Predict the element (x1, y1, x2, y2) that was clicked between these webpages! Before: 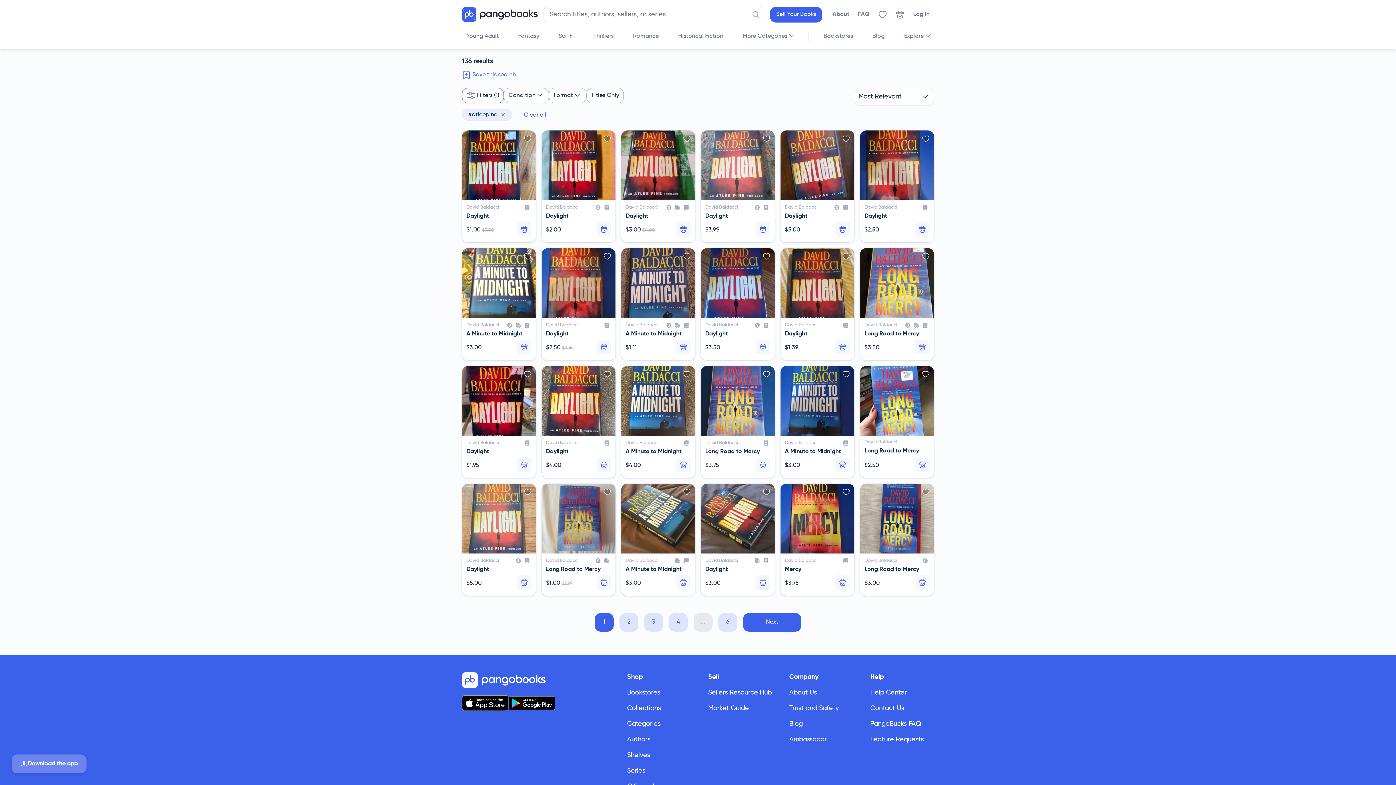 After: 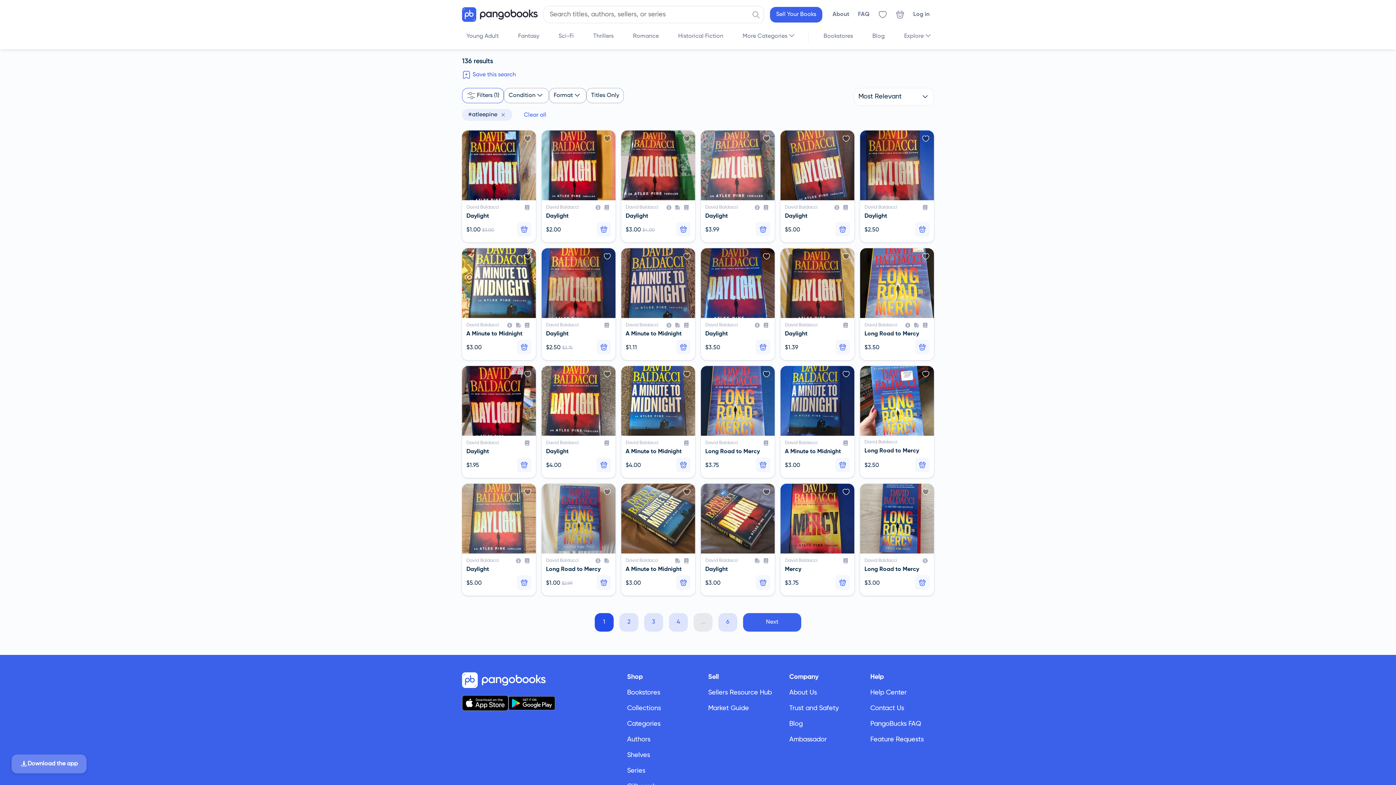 Action: label: 1 bbox: (594, 613, 613, 632)